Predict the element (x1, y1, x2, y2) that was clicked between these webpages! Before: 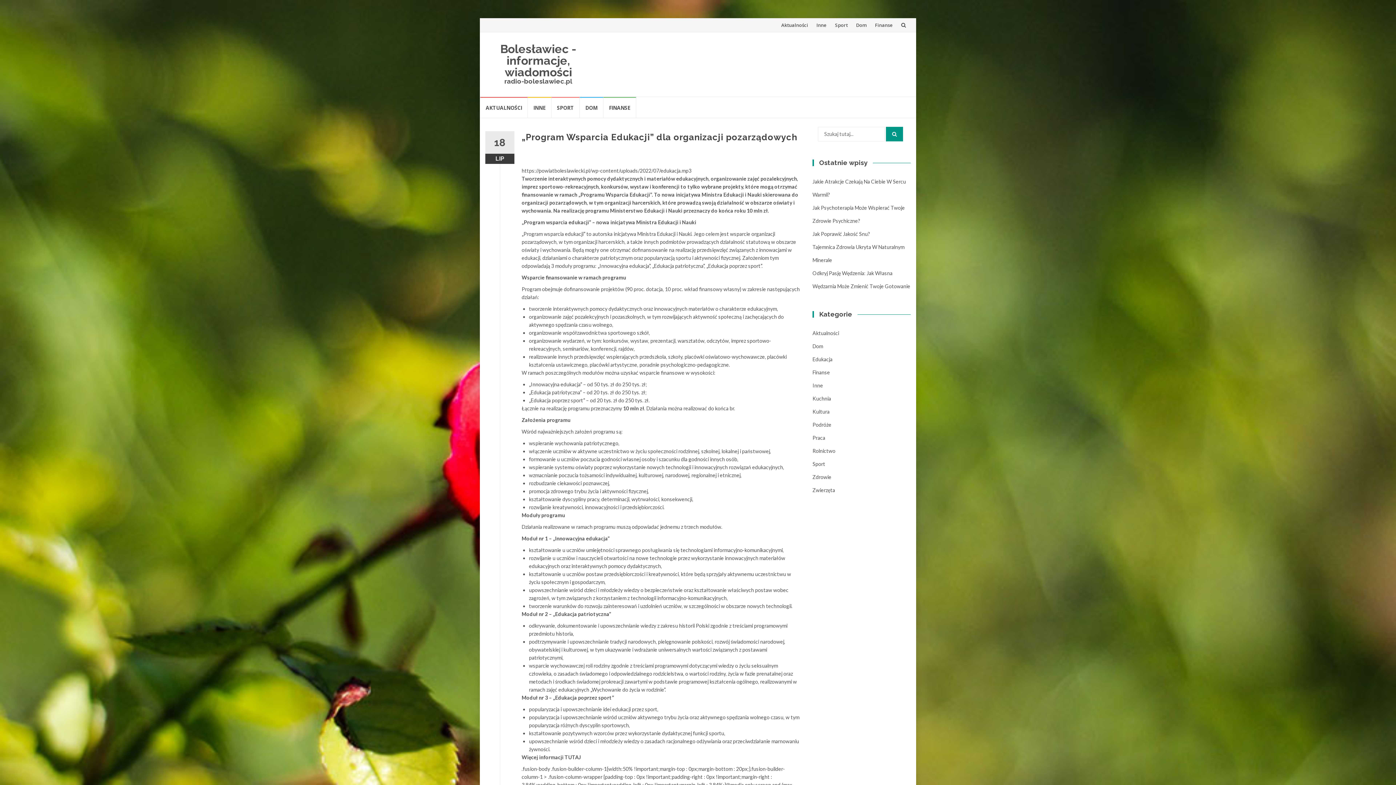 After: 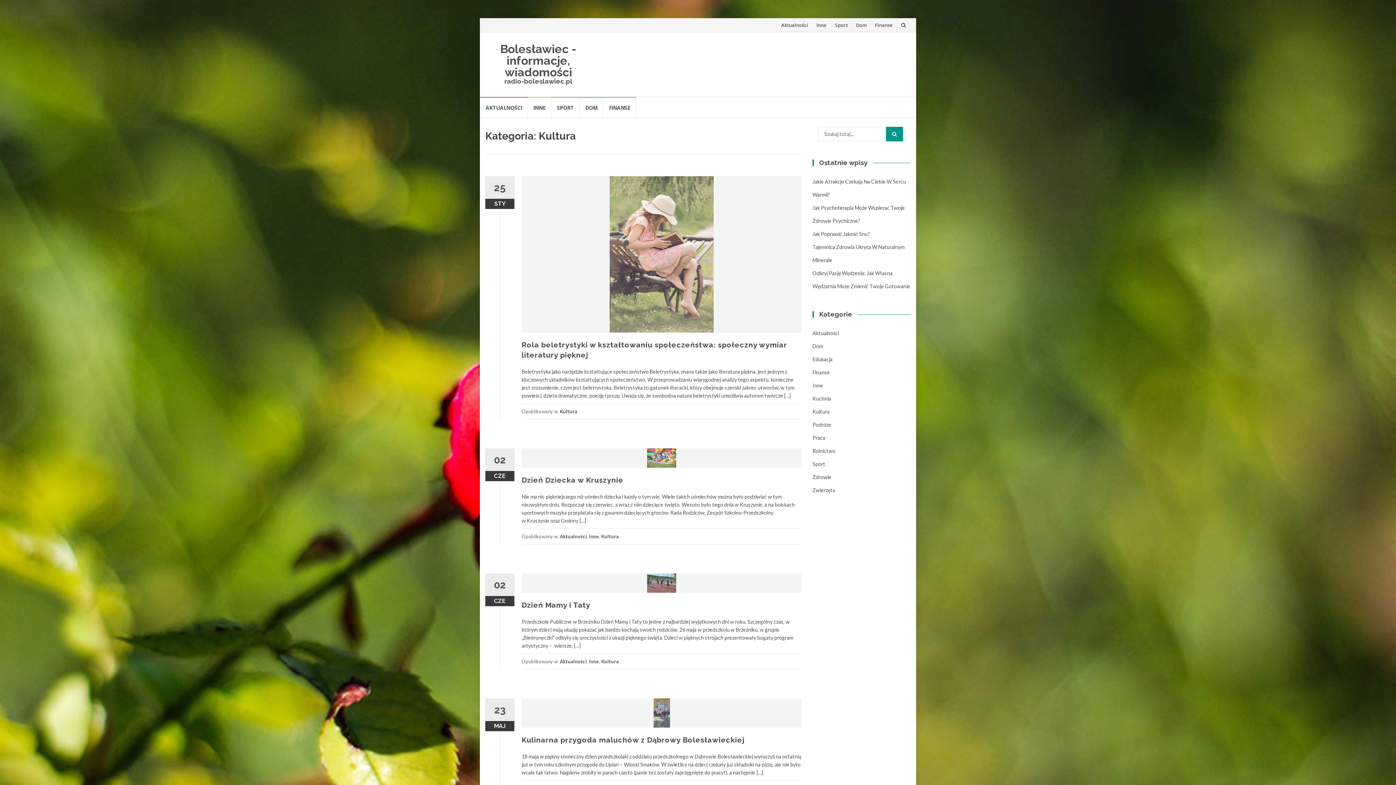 Action: bbox: (812, 408, 829, 414) label: Kultura